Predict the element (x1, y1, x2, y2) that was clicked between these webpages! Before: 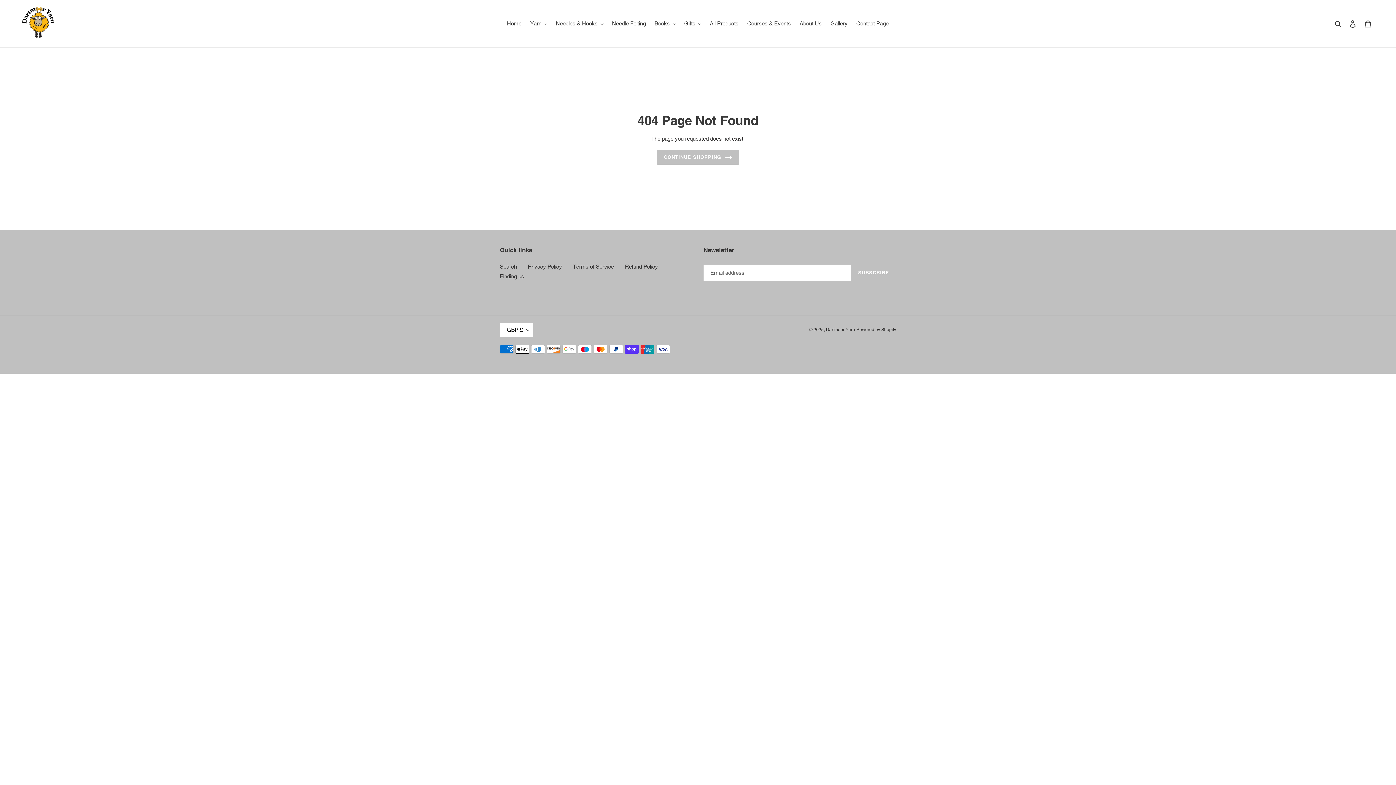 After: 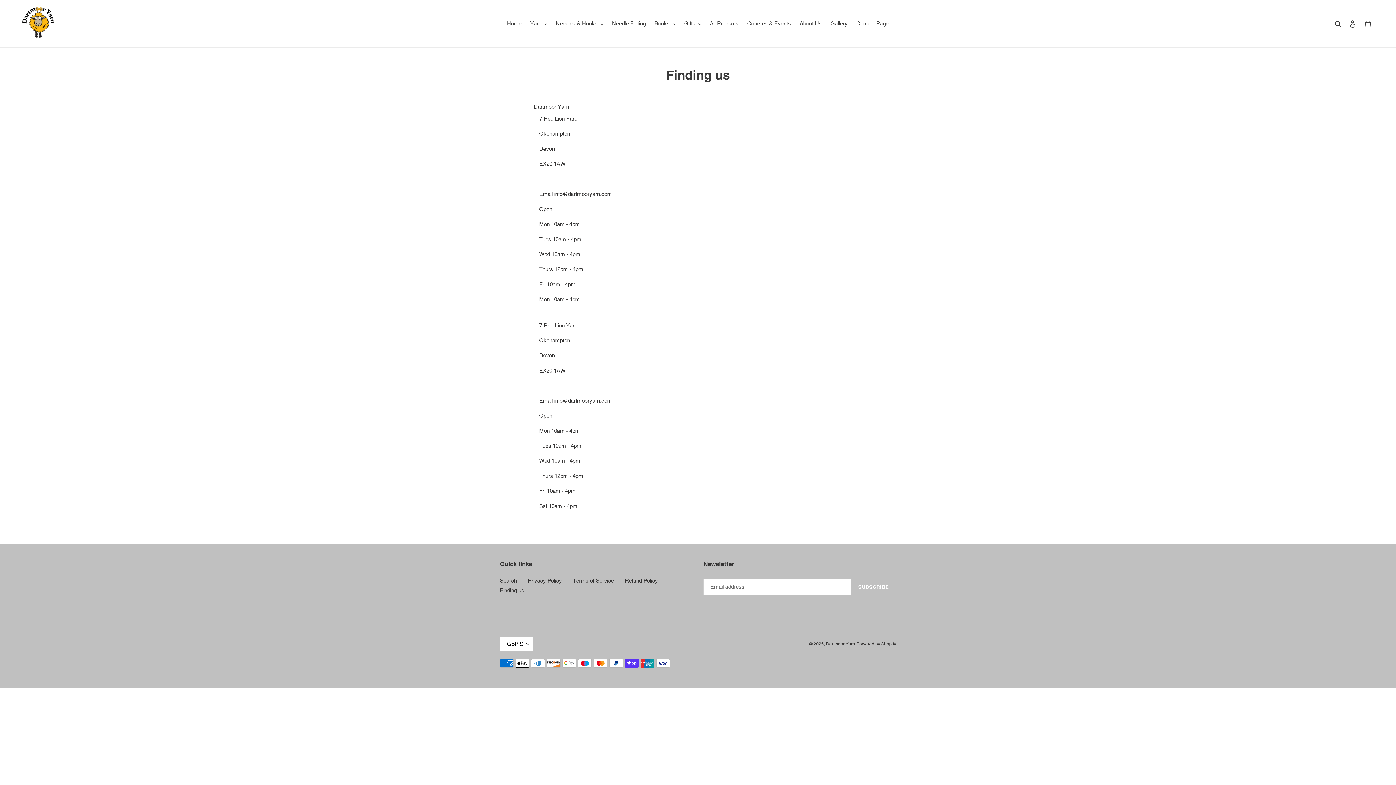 Action: bbox: (500, 273, 524, 279) label: Finding us